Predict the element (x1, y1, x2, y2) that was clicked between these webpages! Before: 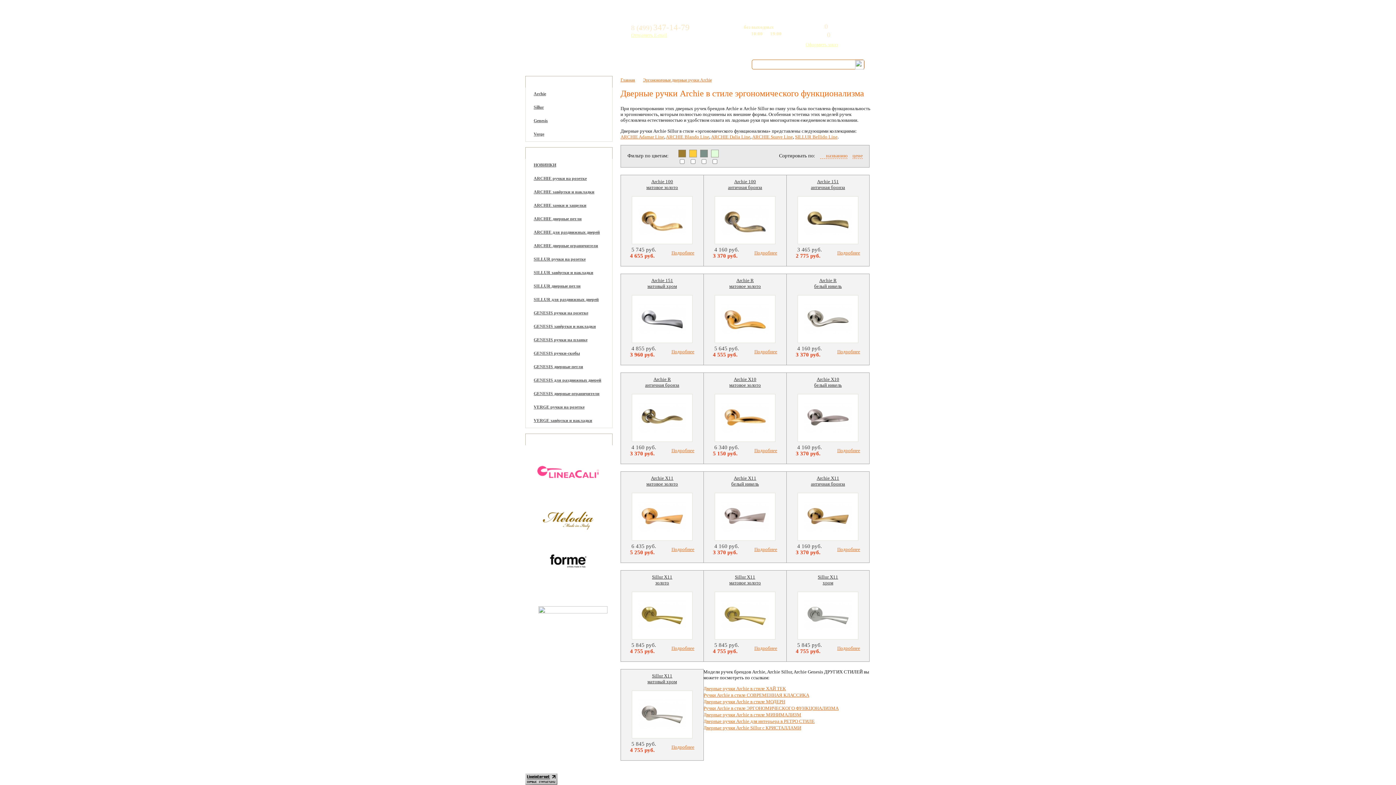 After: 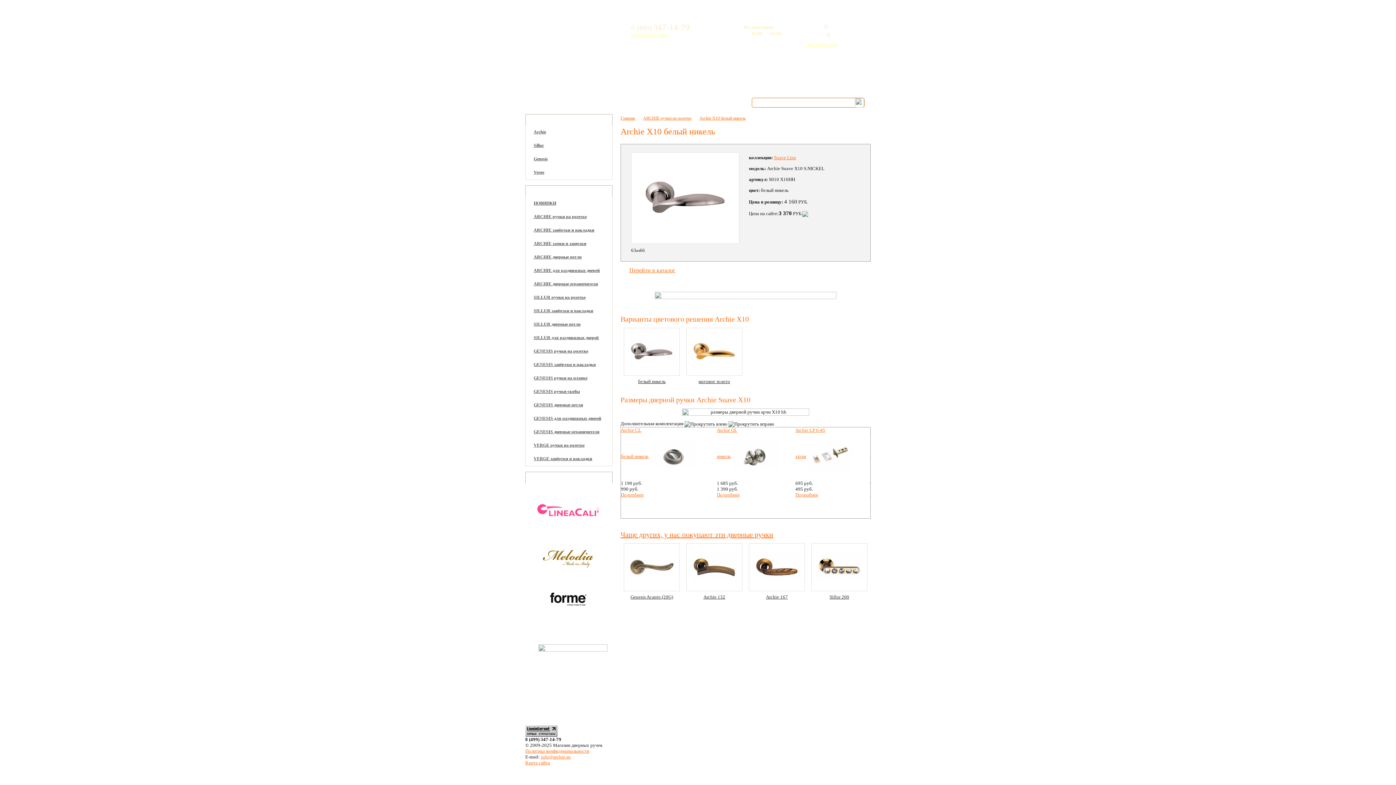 Action: bbox: (794, 376, 862, 394) label: Archie X10
белый никель